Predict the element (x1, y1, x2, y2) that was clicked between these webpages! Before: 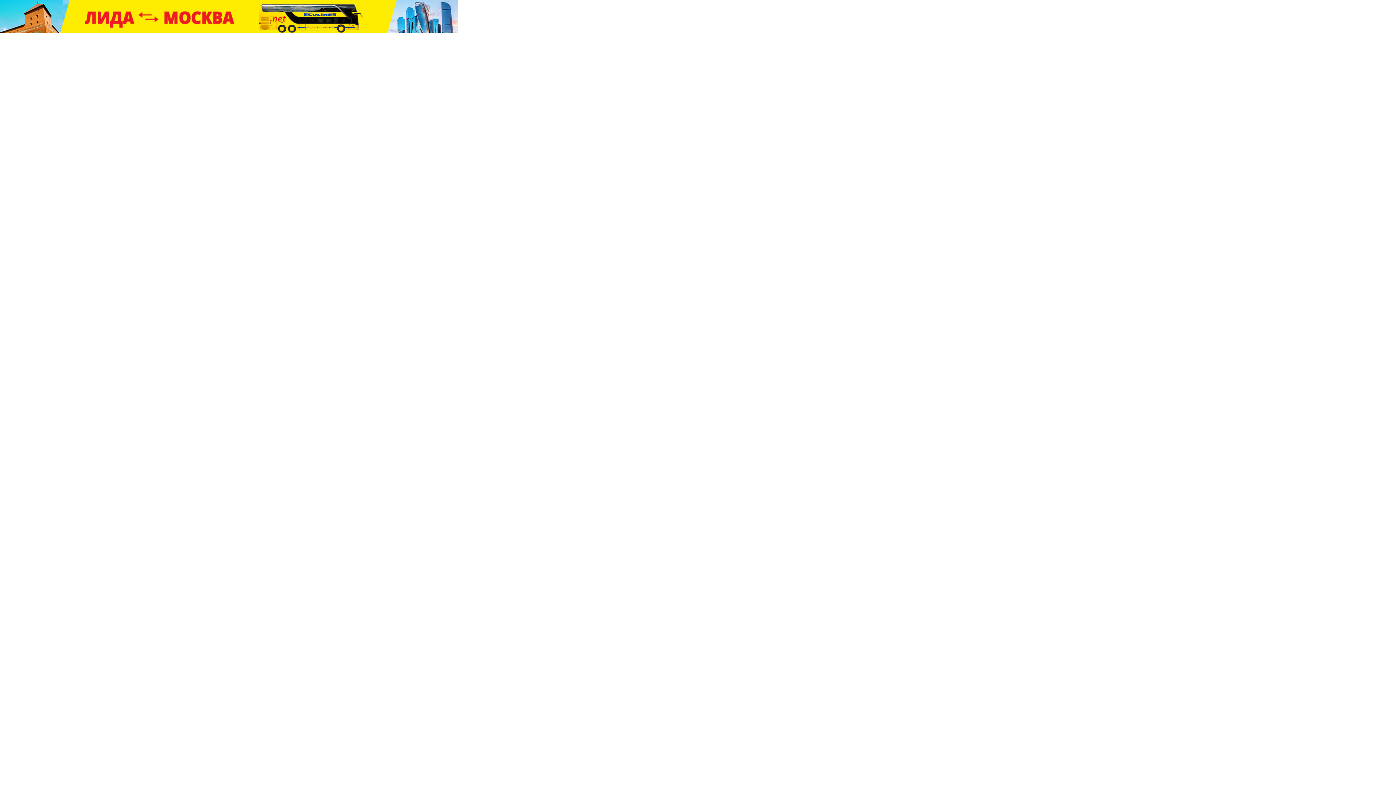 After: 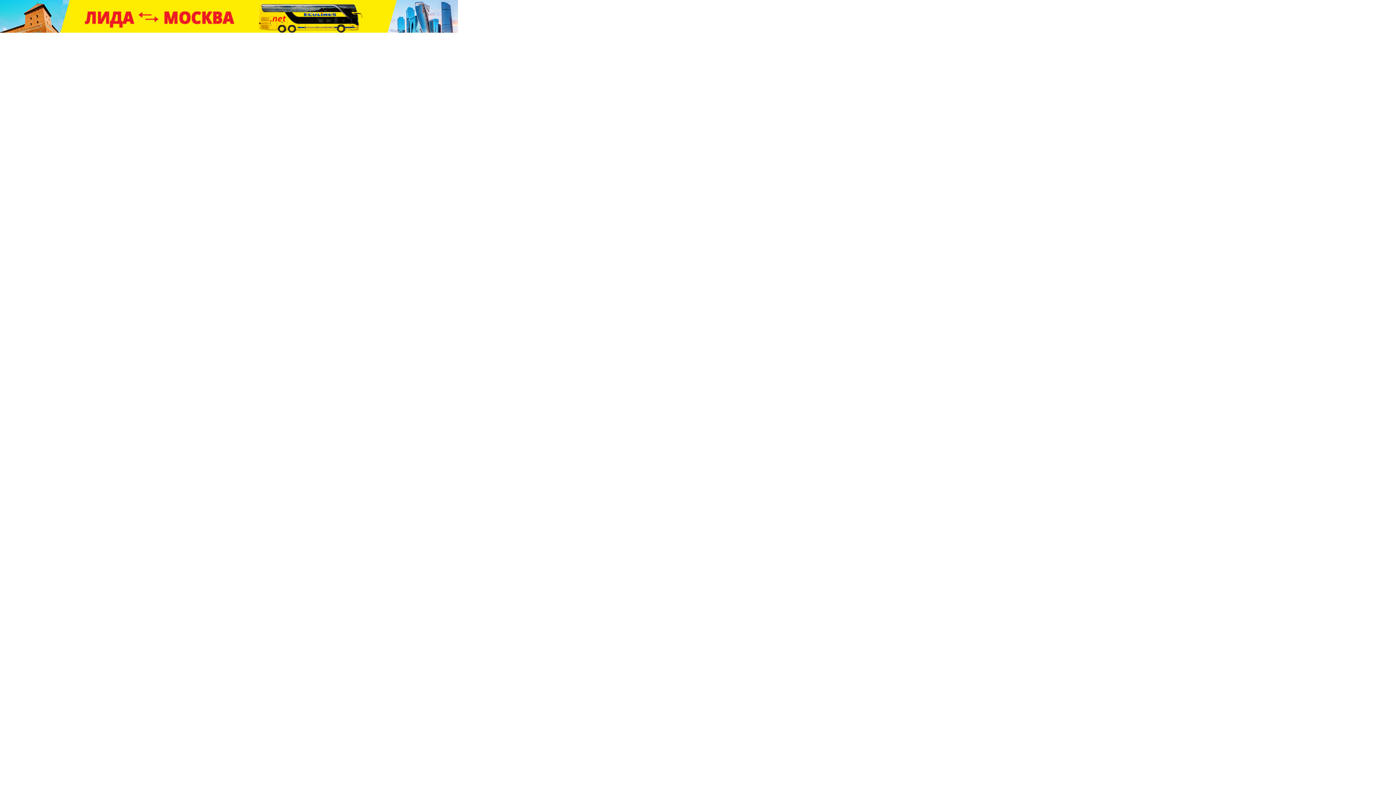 Action: bbox: (0, 27, 458, 33)